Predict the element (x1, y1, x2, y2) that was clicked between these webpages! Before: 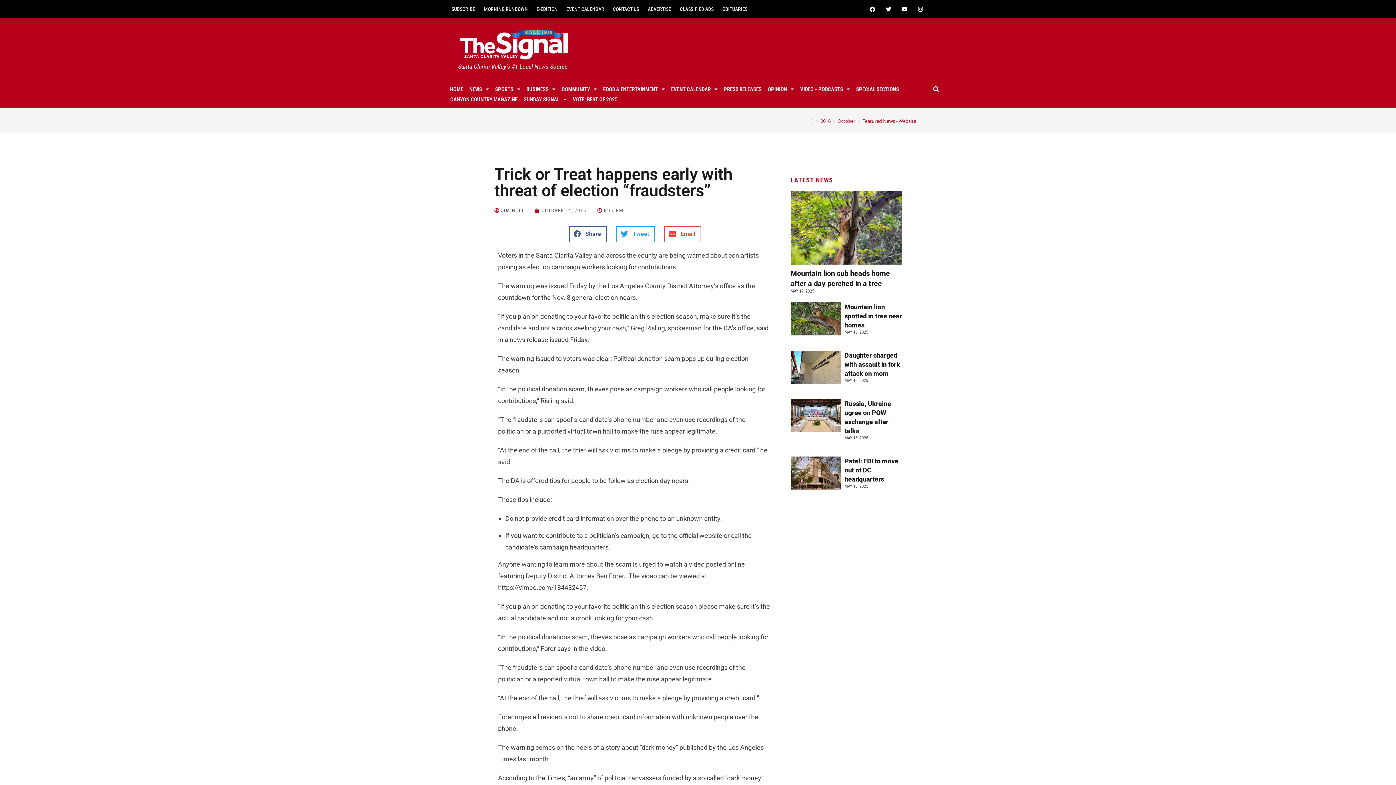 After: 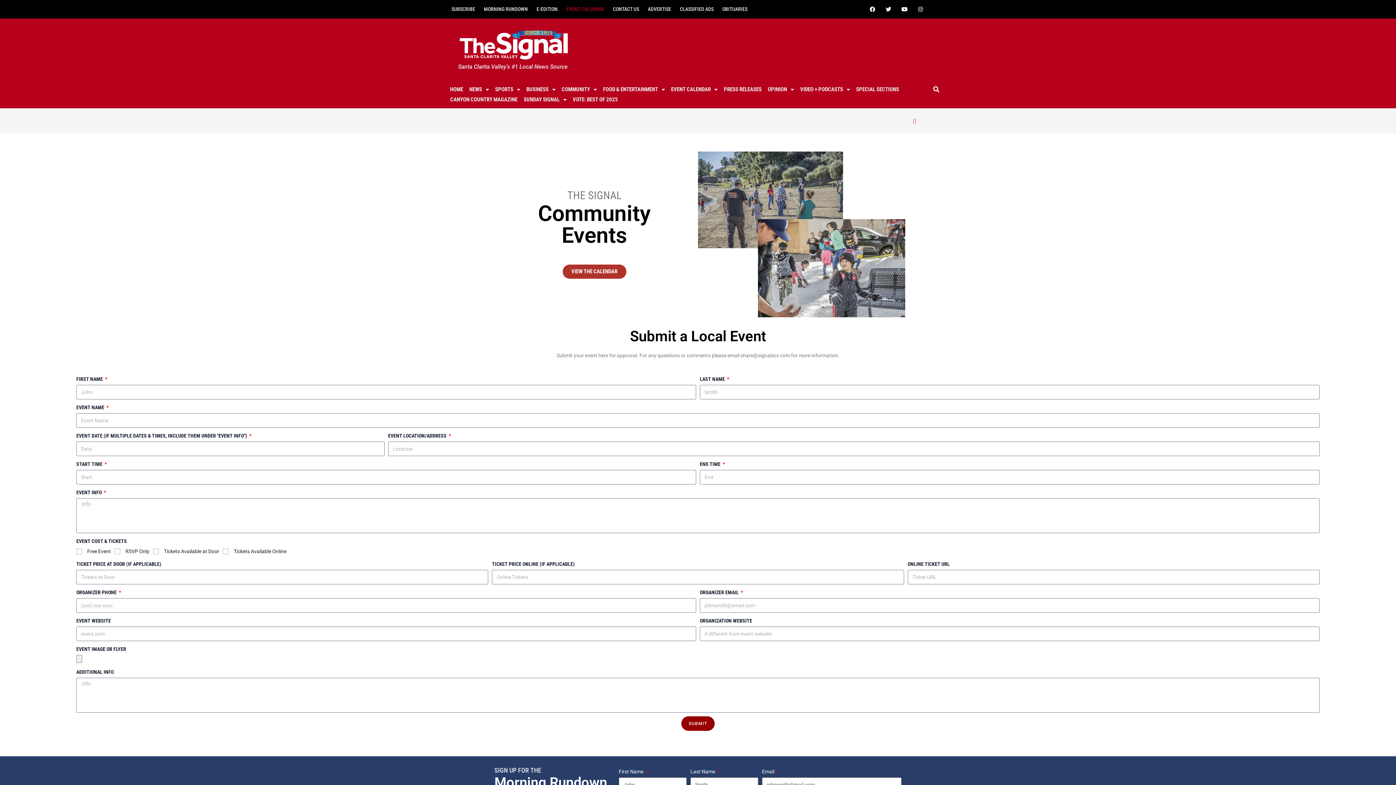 Action: bbox: (562, 4, 608, 13) label: EVENT CALENDAR